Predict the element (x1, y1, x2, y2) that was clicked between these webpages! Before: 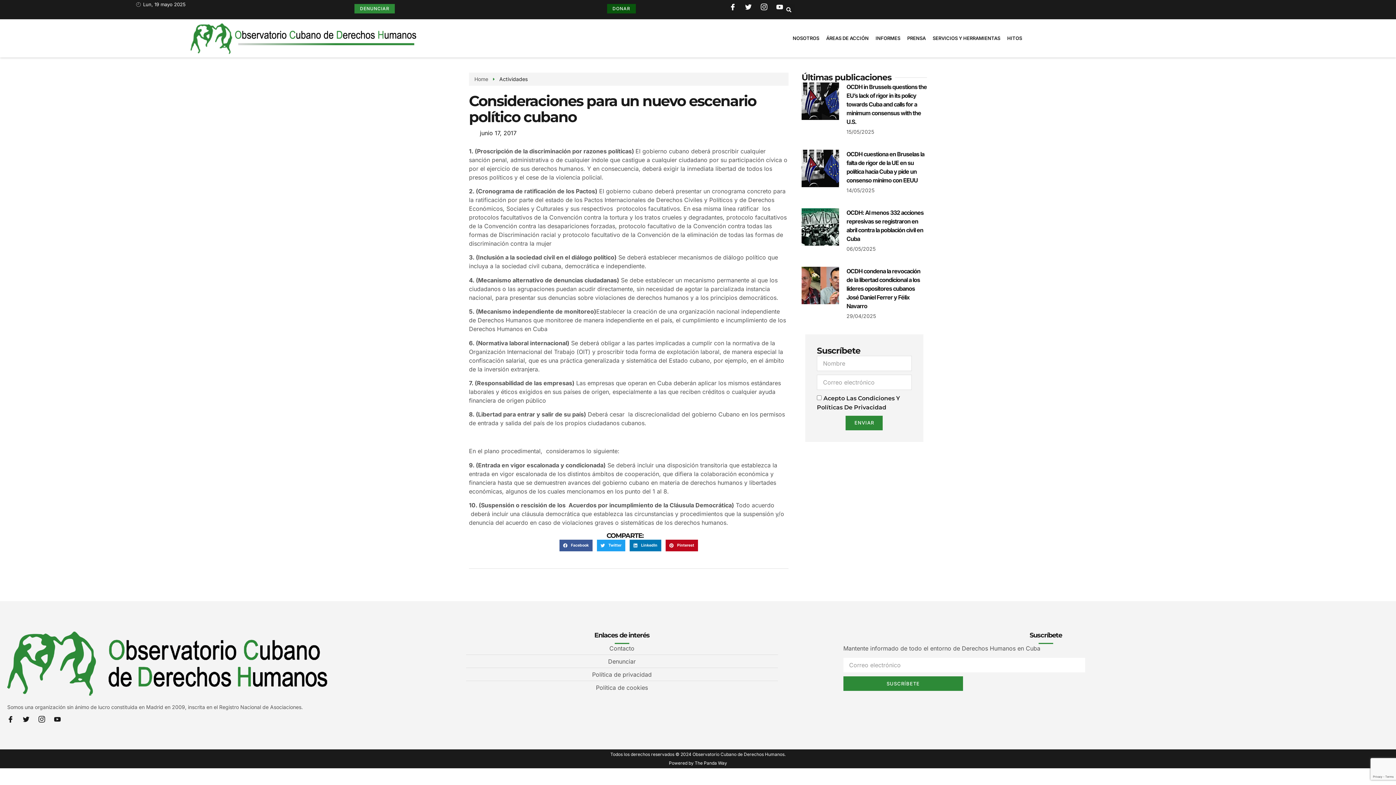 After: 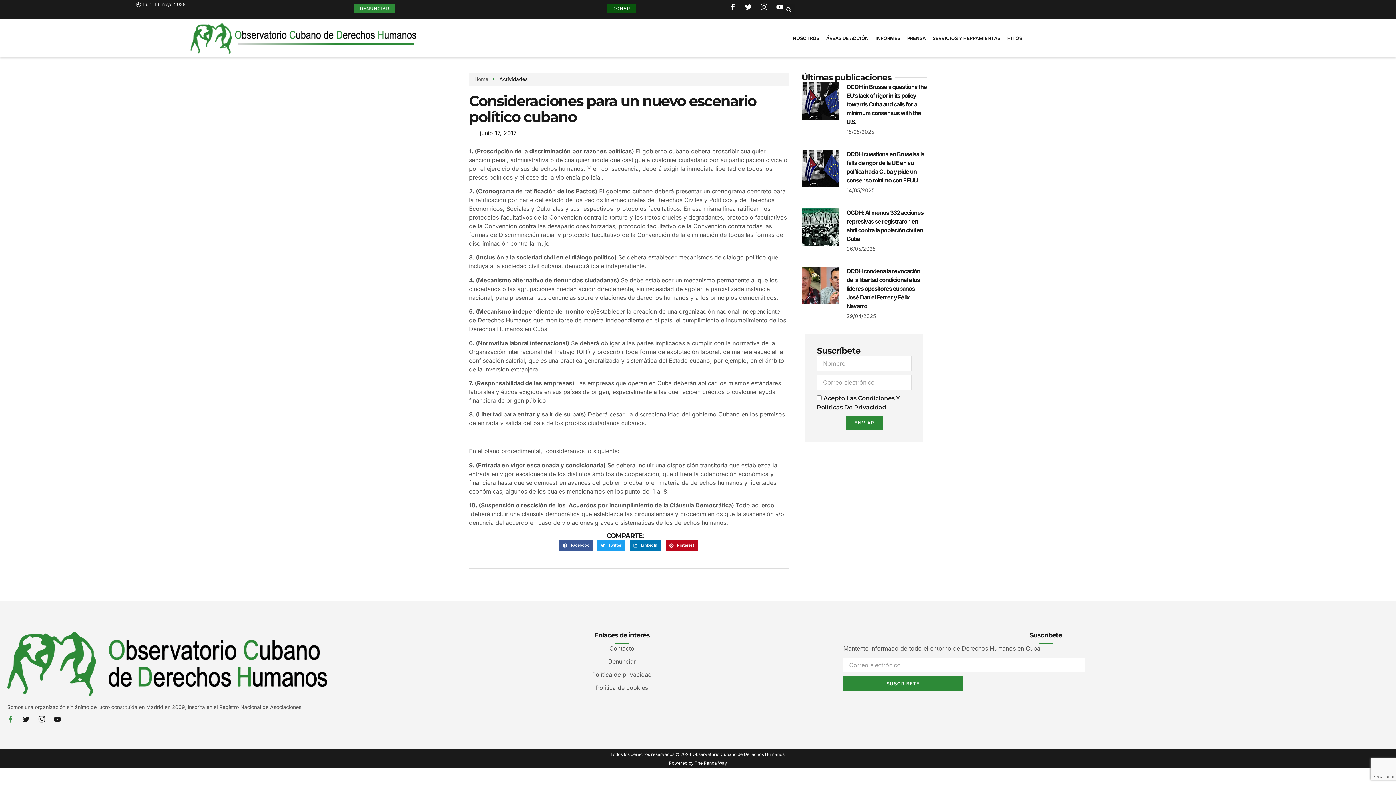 Action: label: Icon-facebook bbox: (7, 716, 13, 723)